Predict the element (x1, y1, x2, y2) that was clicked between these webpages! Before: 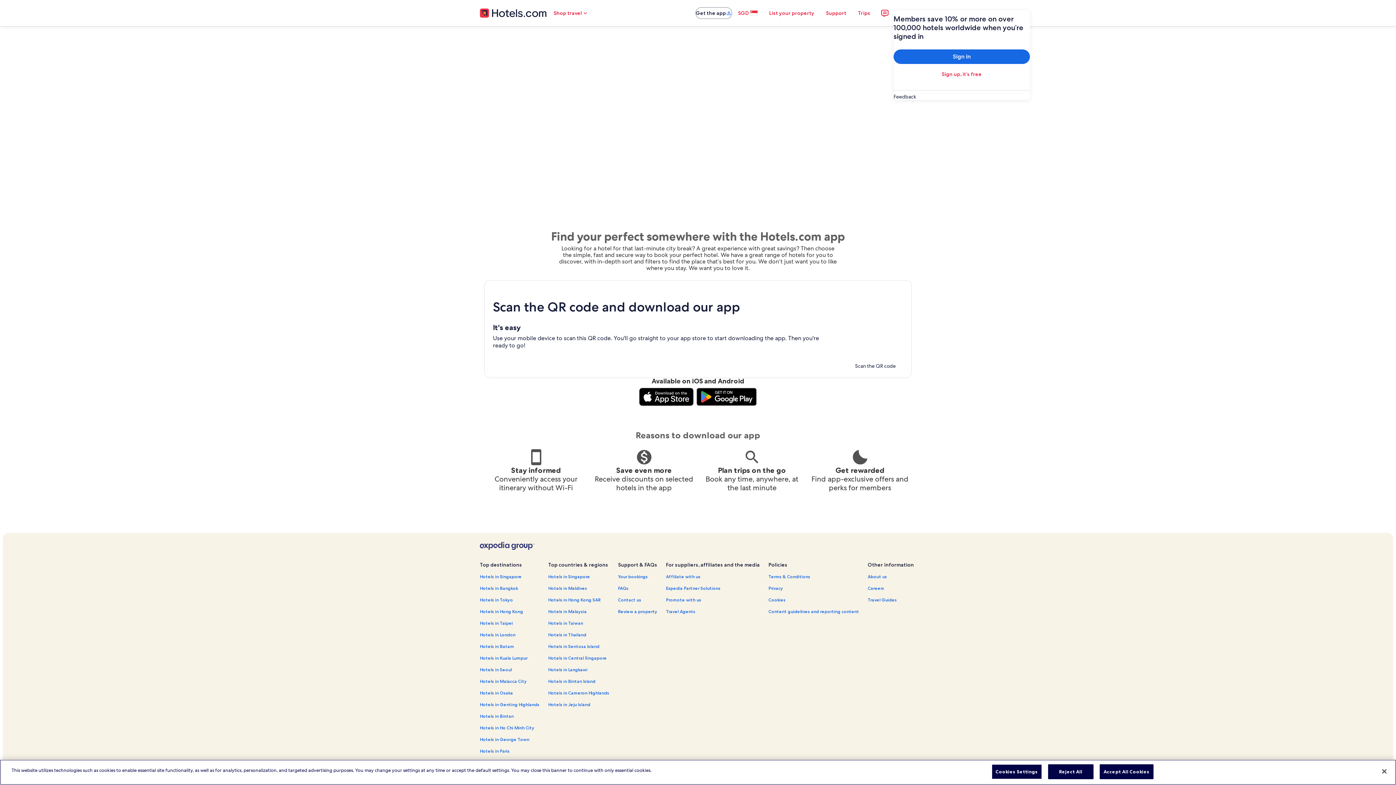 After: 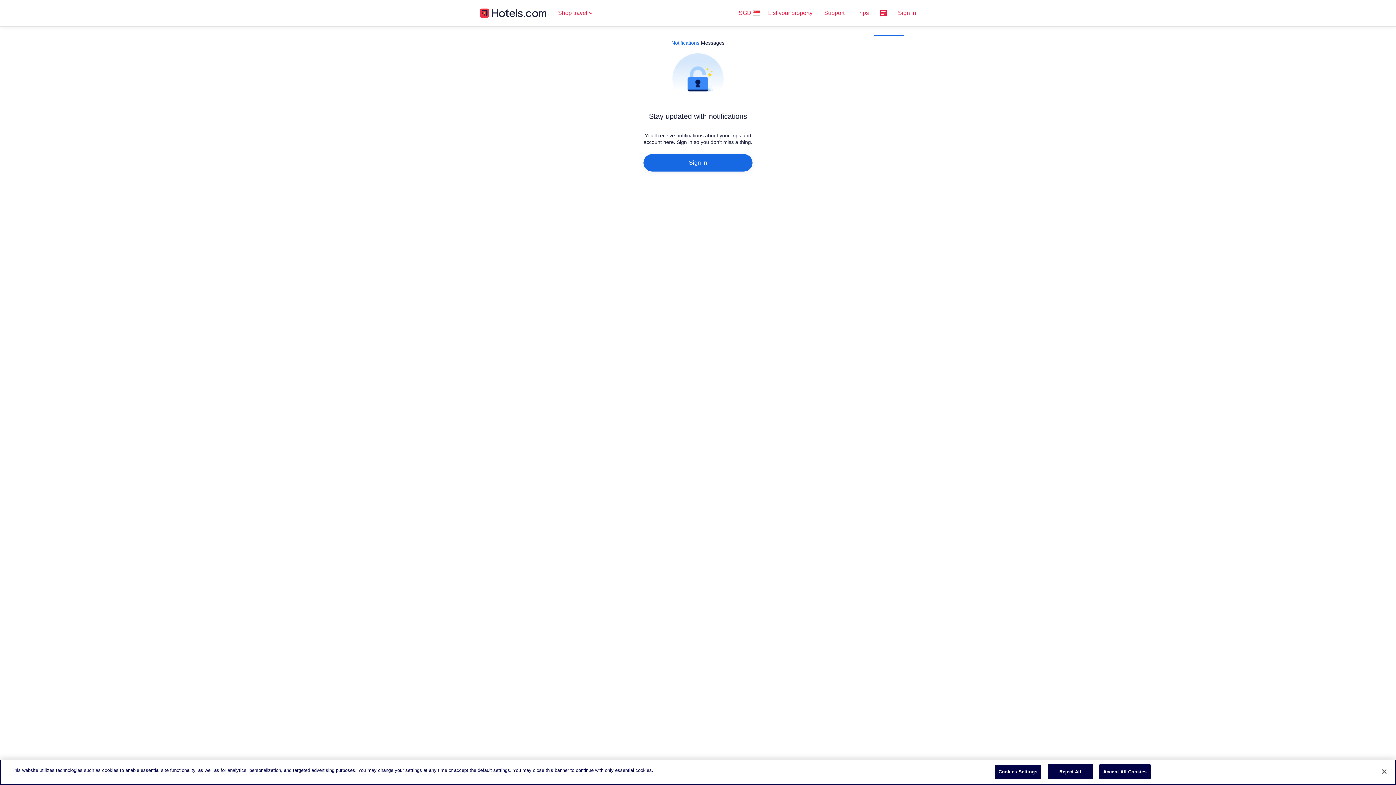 Action: bbox: (876, 4, 893, 21)